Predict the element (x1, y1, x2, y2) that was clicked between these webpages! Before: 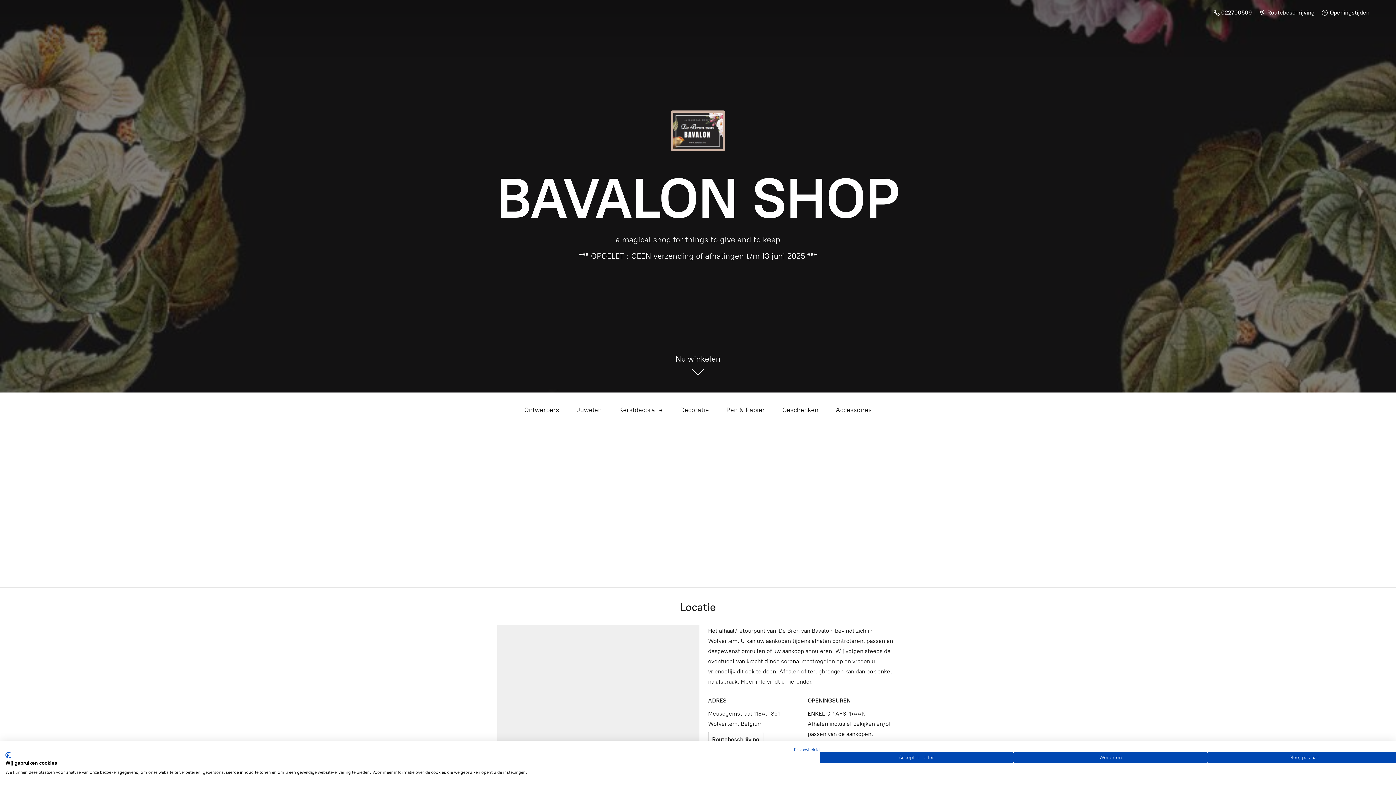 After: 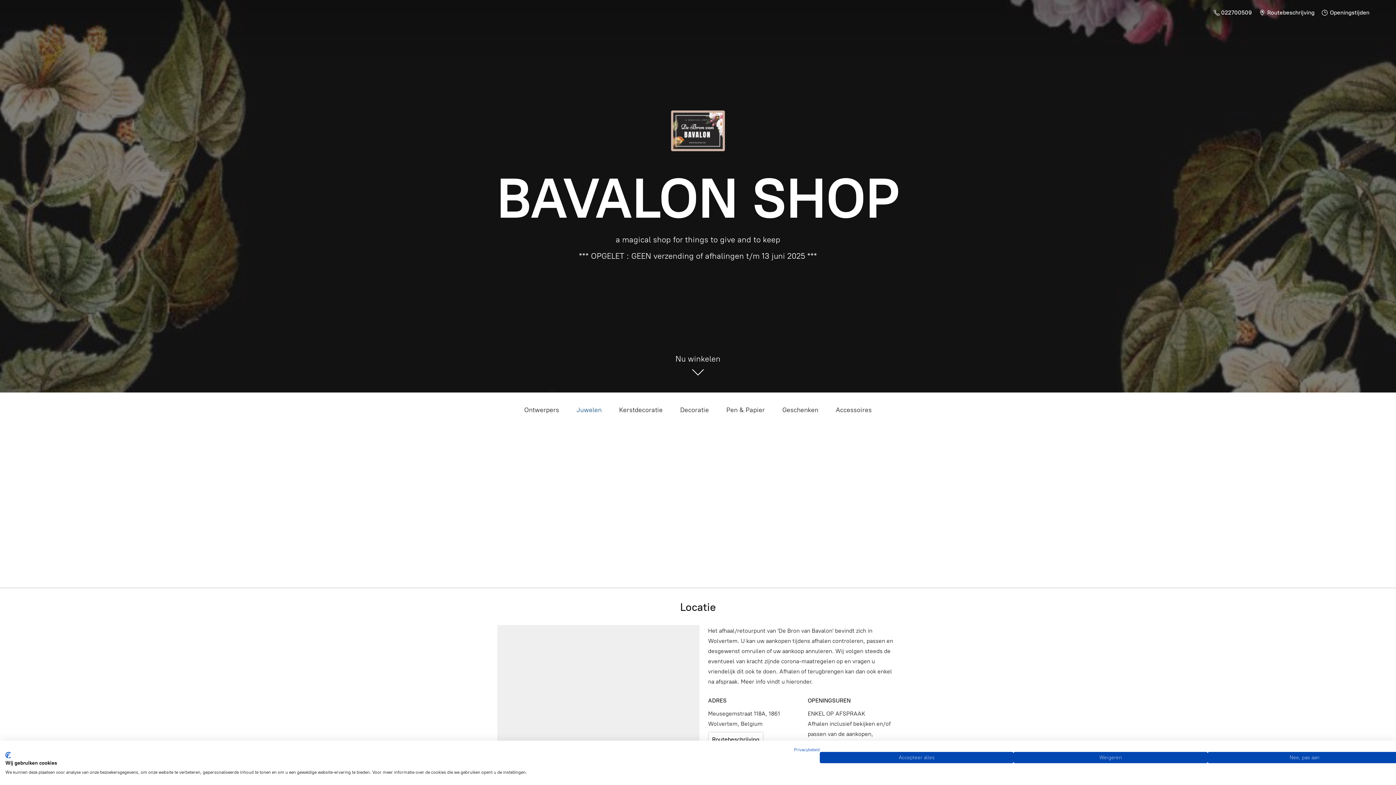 Action: label: Juwelen bbox: (576, 404, 601, 416)